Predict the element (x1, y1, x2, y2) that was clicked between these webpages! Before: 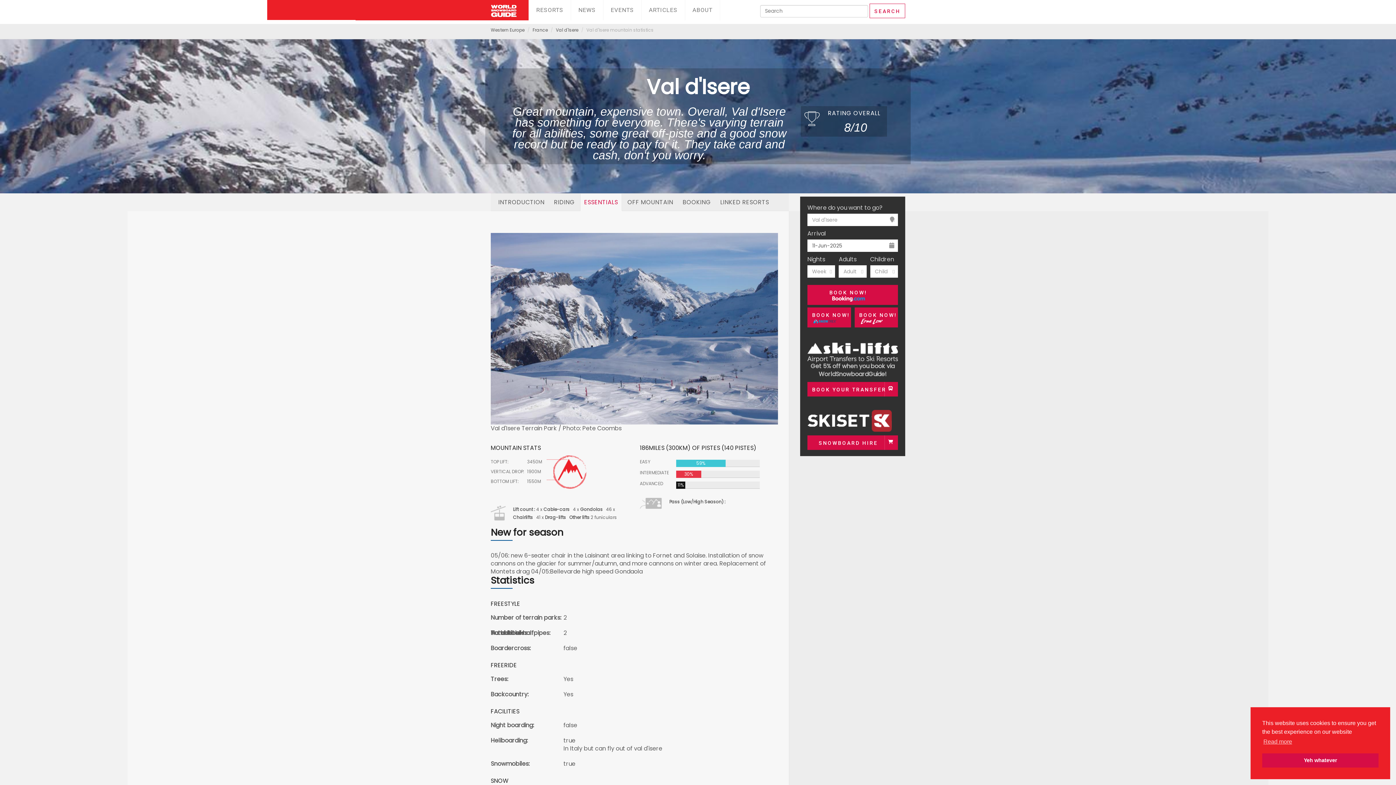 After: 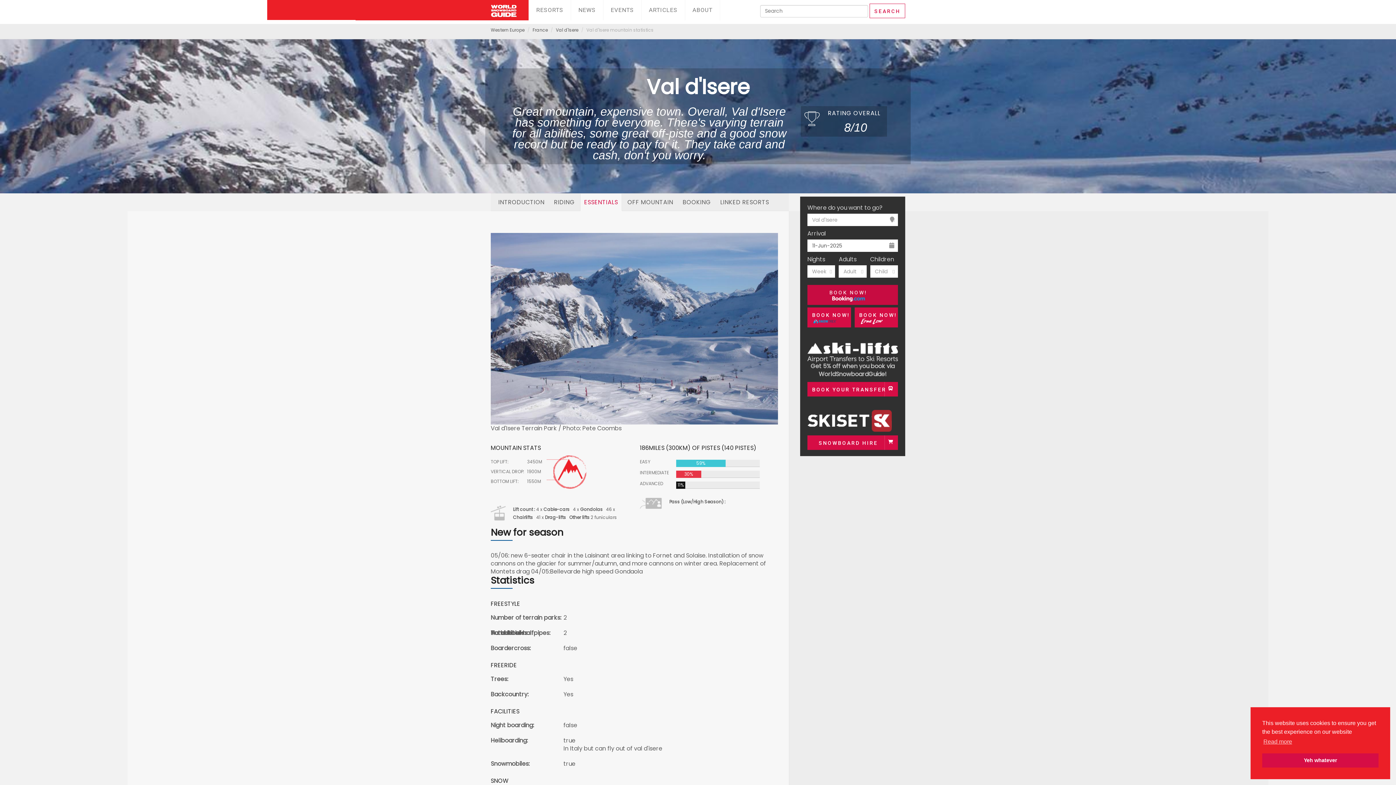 Action: label: BOOK NOW! bbox: (807, 285, 898, 305)